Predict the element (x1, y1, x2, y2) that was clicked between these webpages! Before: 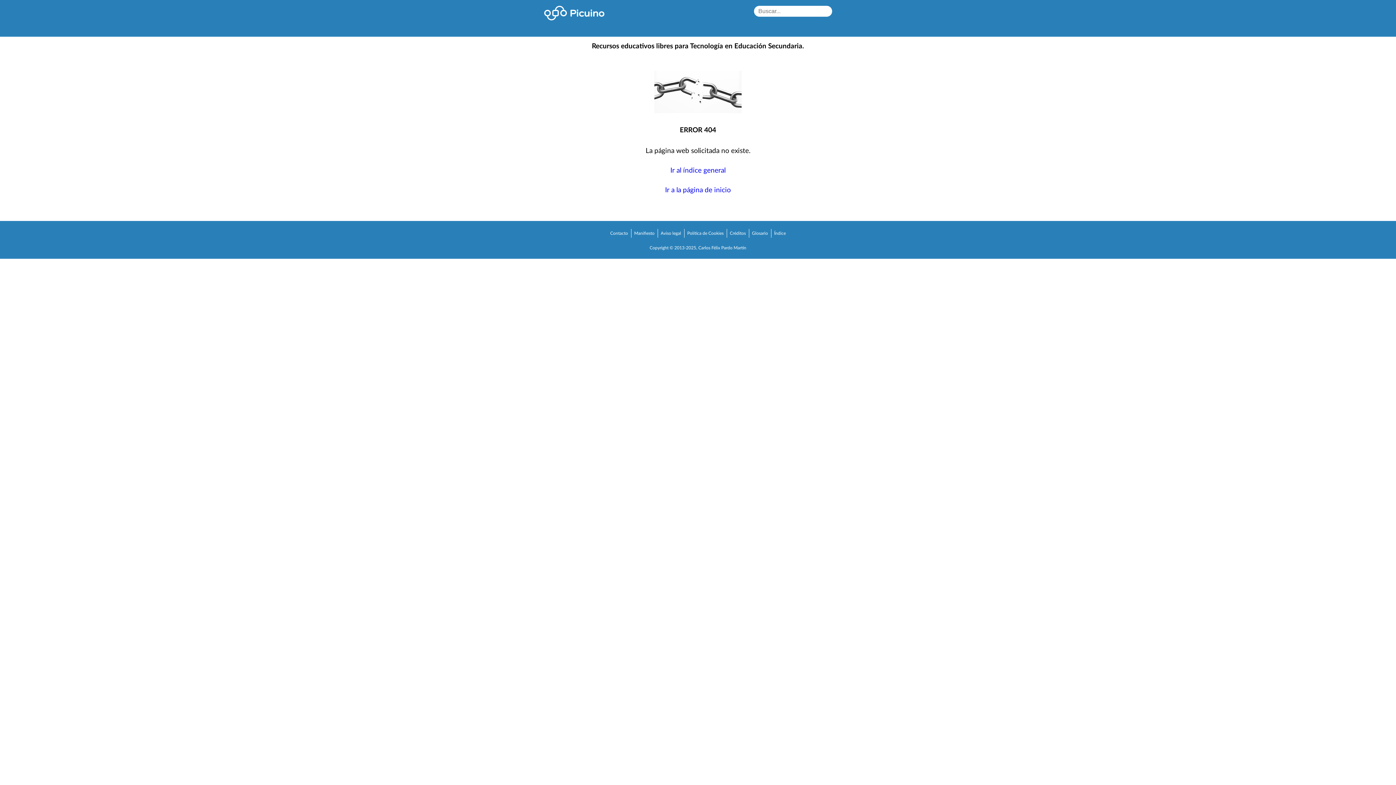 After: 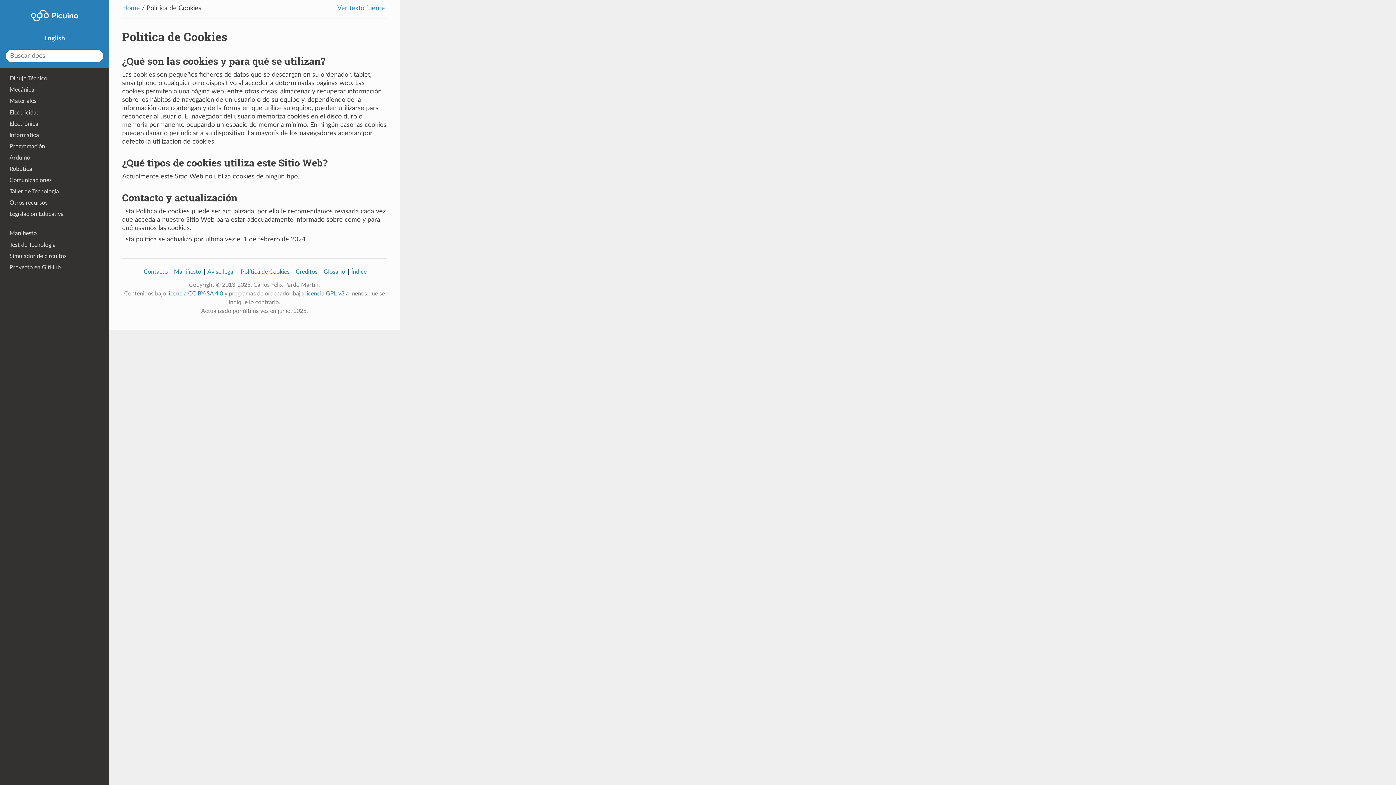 Action: bbox: (686, 230, 725, 236) label: Política de Cookies